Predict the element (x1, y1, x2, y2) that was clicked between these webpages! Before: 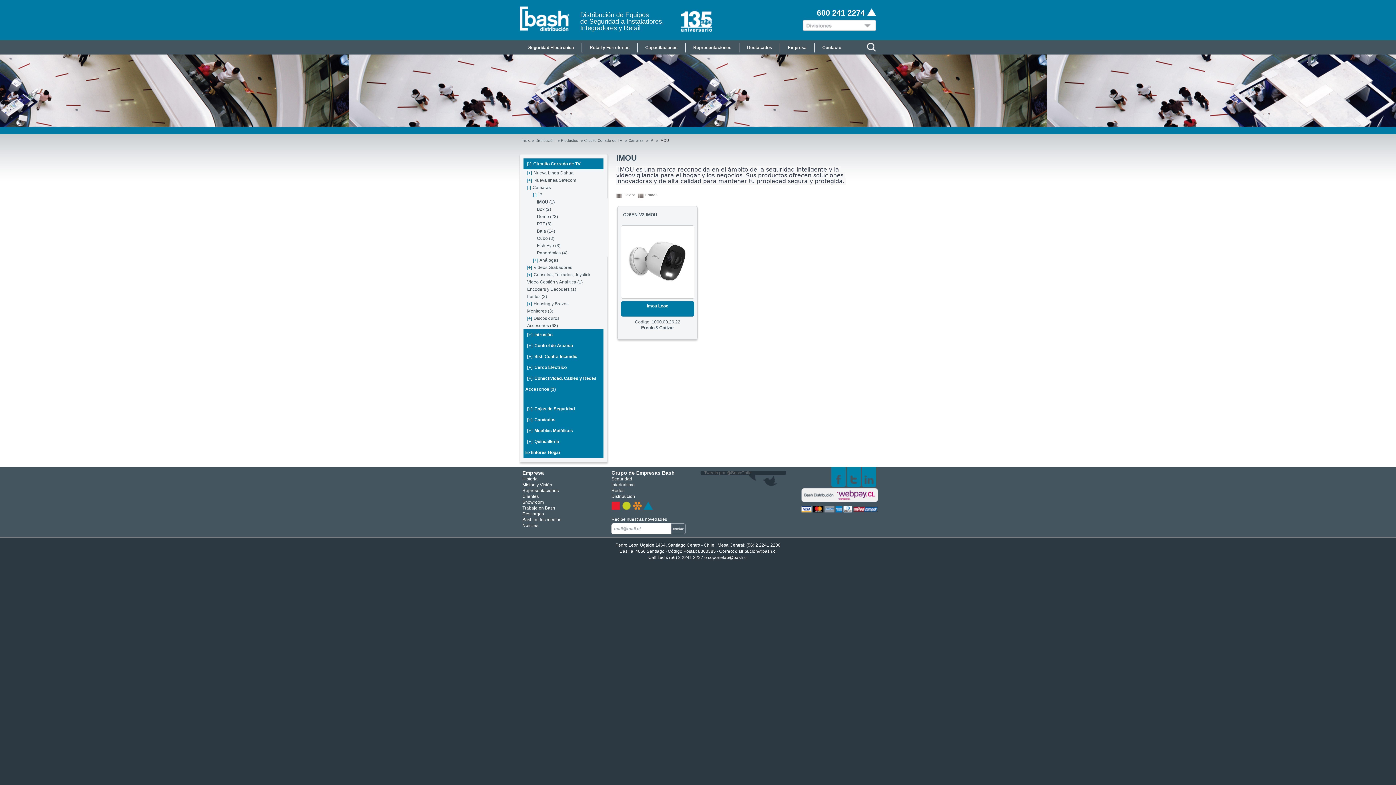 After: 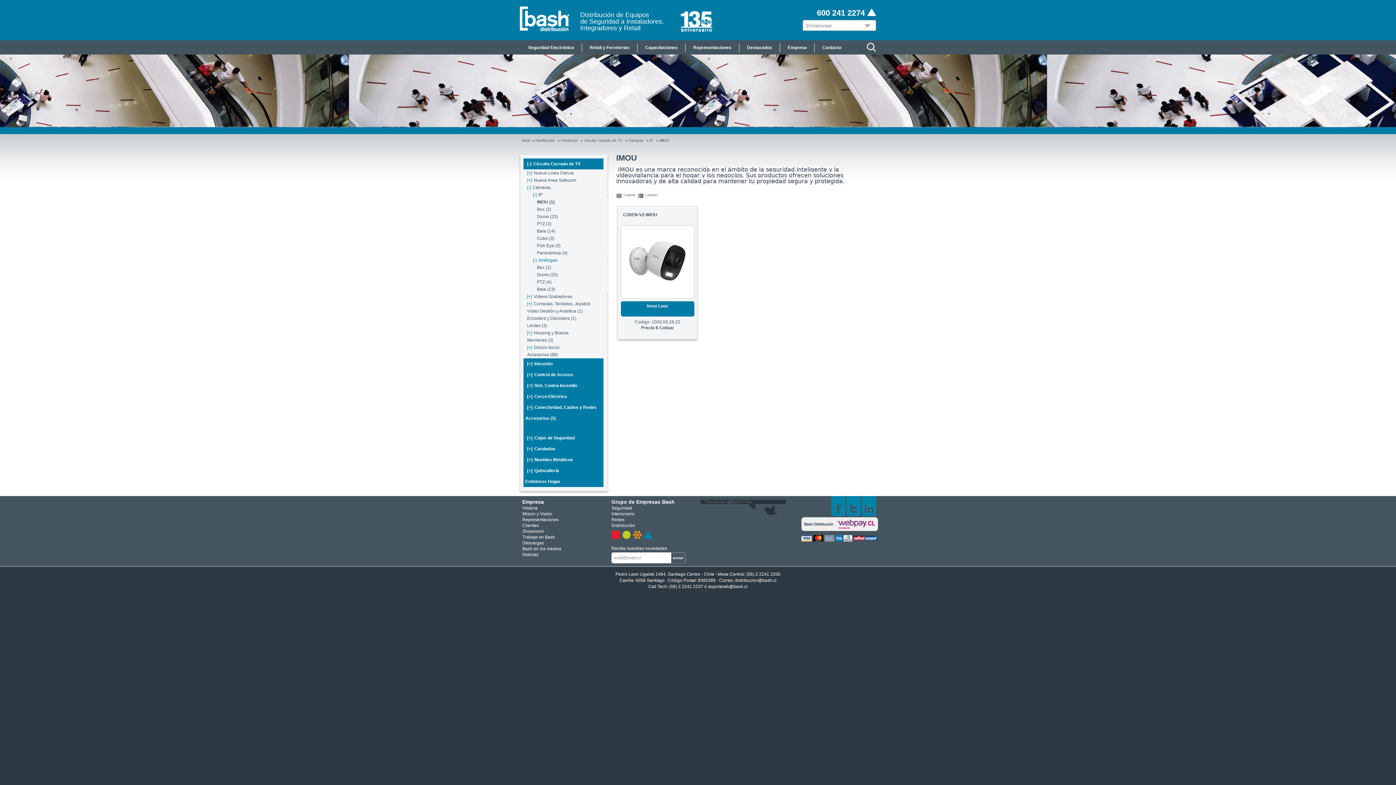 Action: bbox: (527, 256, 613, 264) label: Análogas
[+]